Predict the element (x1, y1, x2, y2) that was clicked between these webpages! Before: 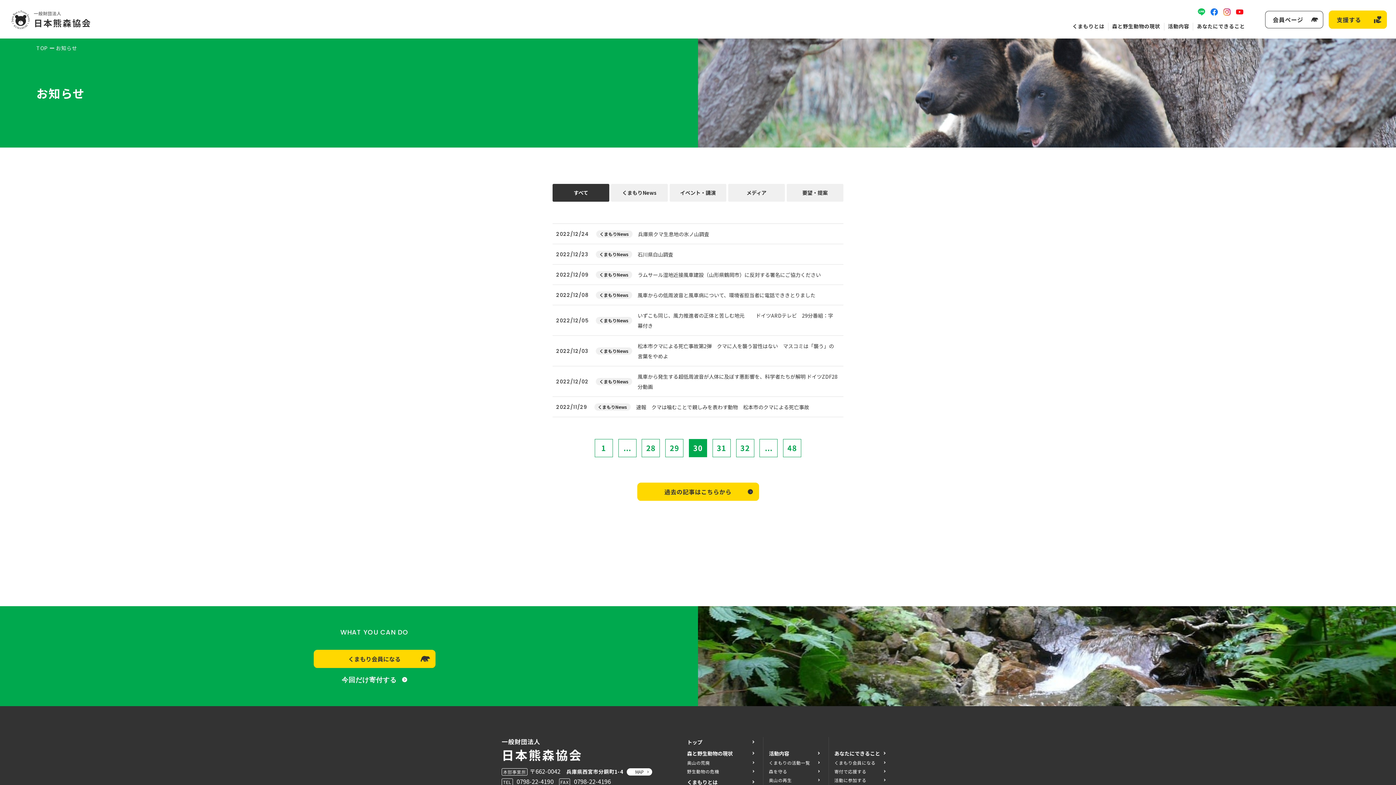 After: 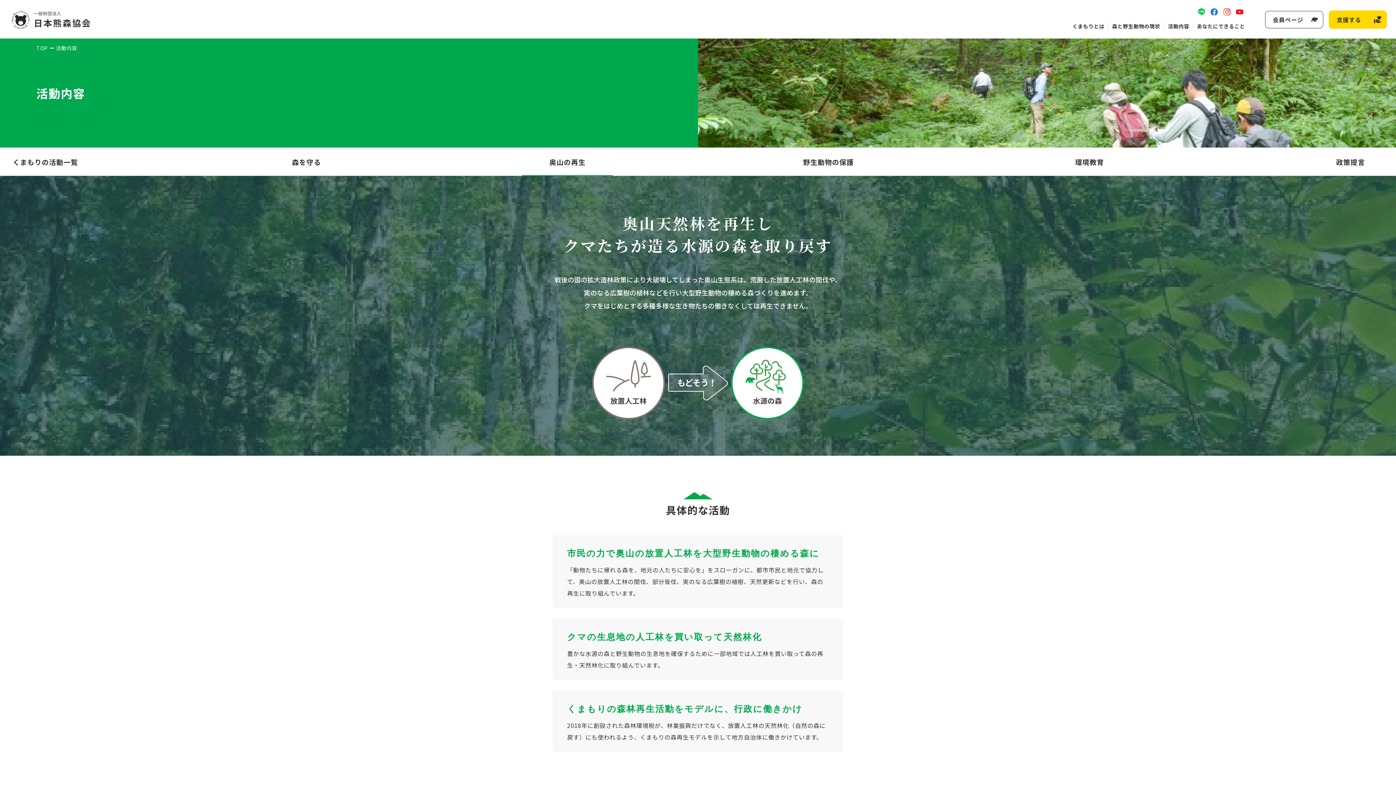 Action: label: 奥山の再生 bbox: (769, 776, 821, 785)